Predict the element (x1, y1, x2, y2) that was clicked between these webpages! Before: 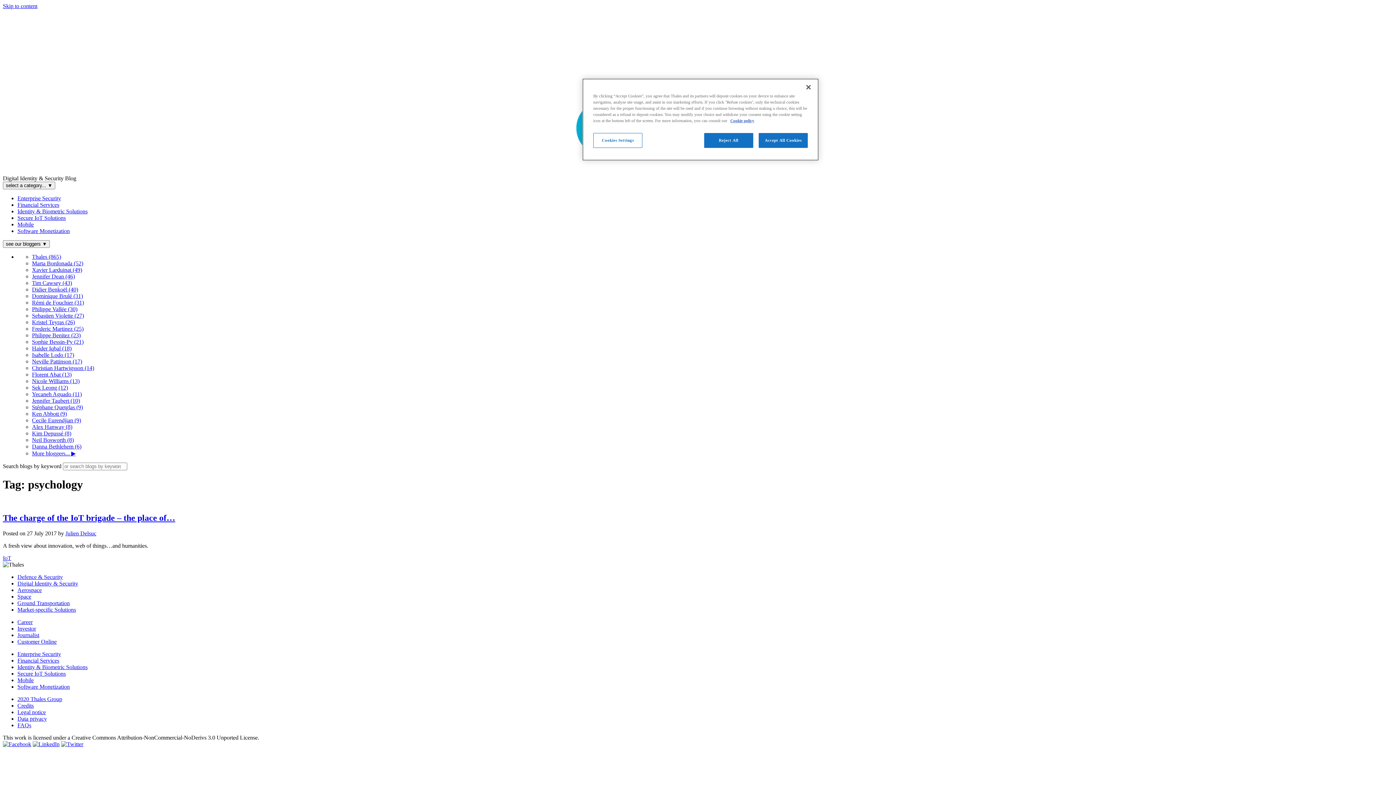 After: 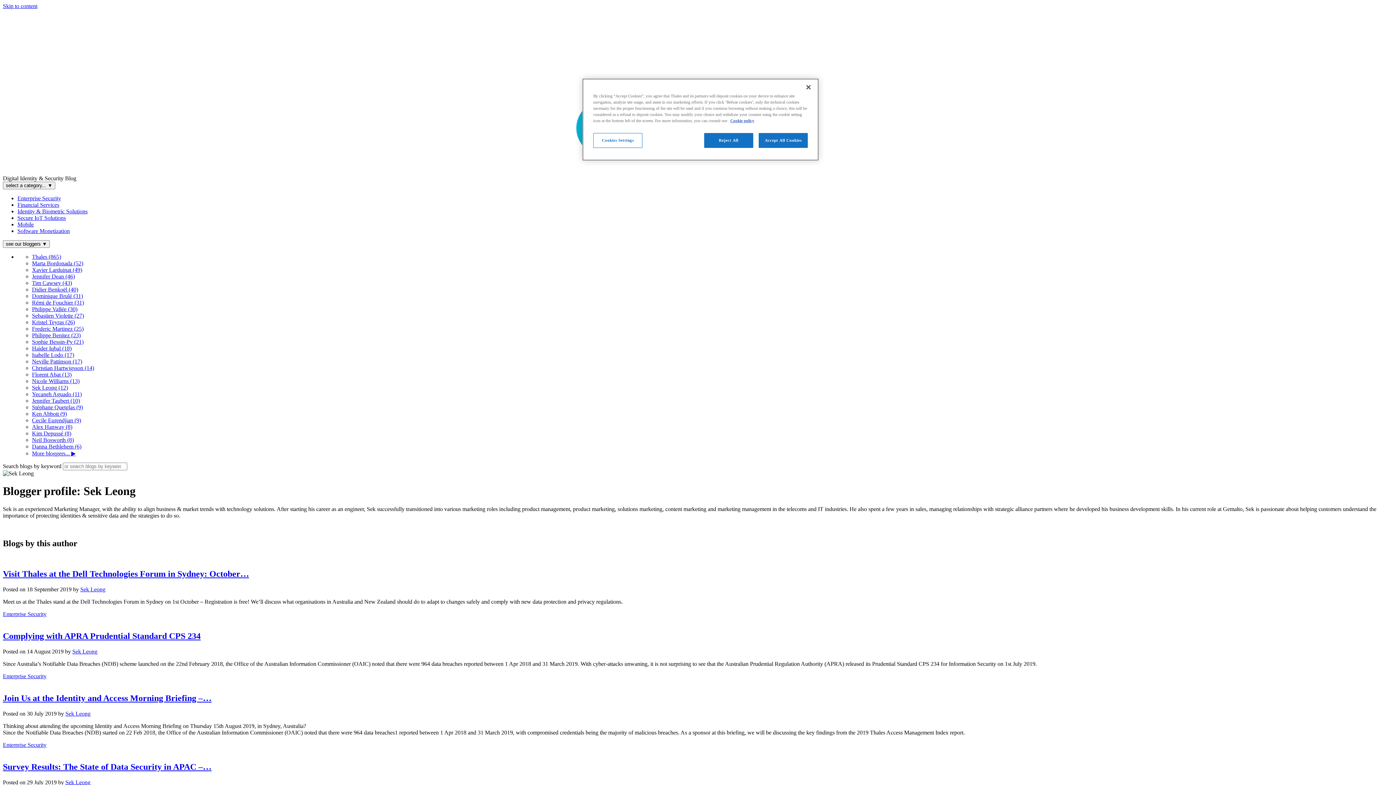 Action: bbox: (32, 384, 68, 390) label: Sek Leong (12)